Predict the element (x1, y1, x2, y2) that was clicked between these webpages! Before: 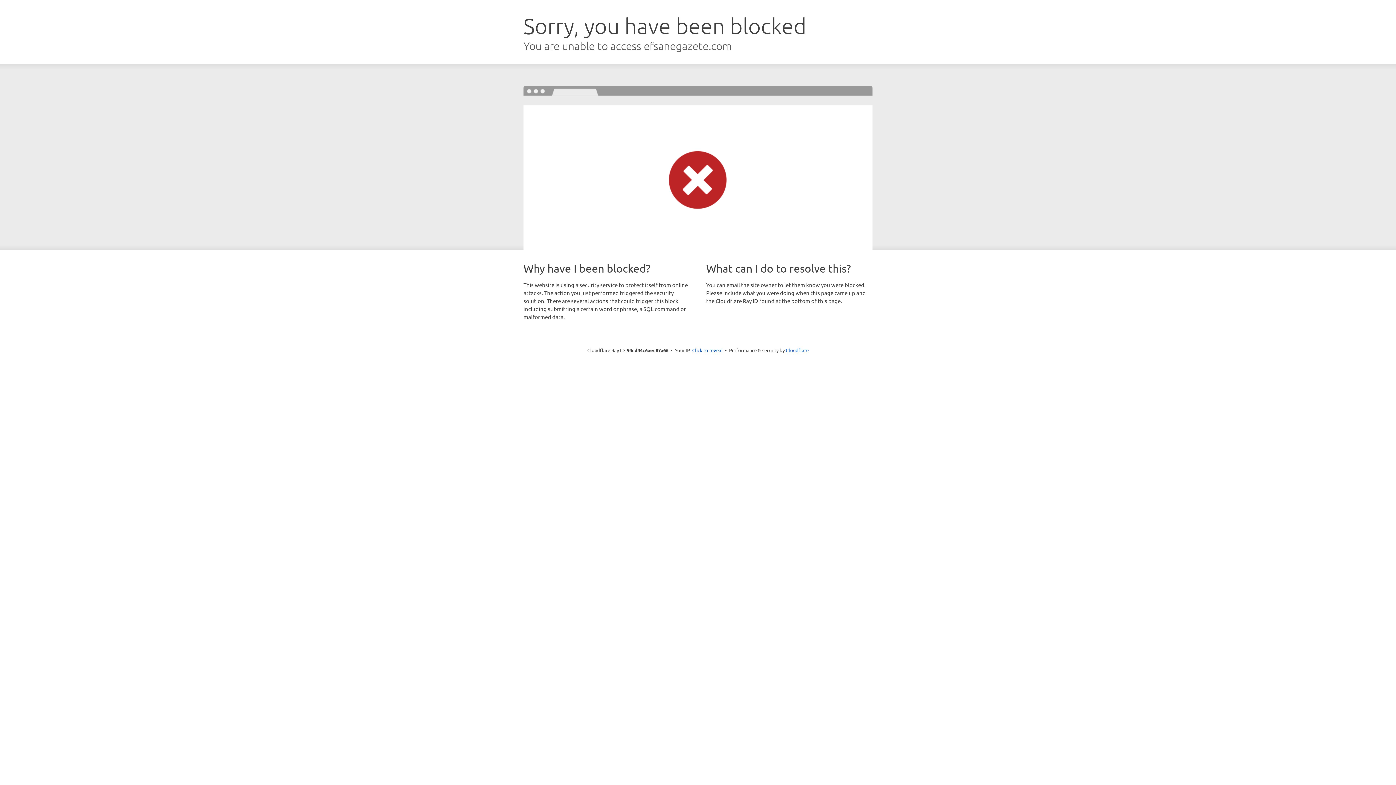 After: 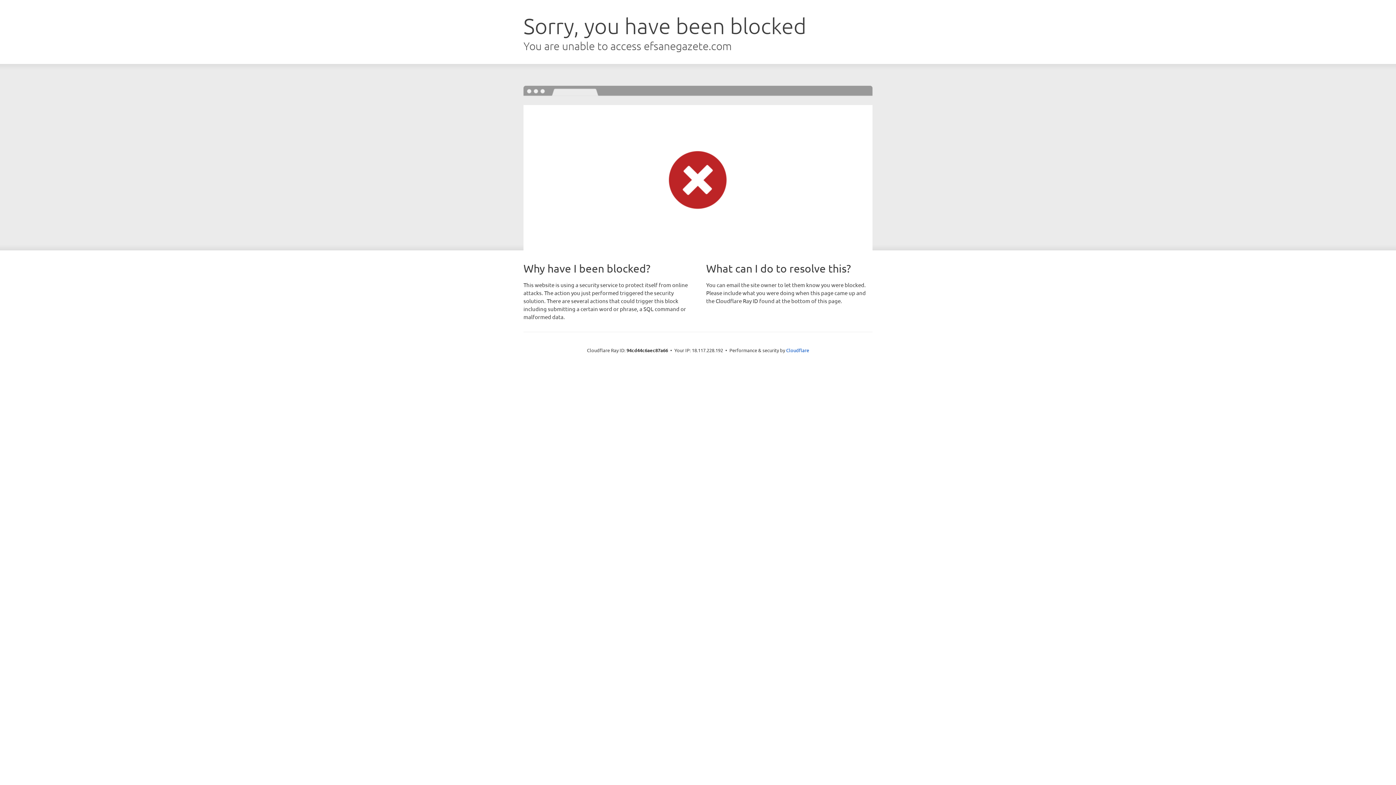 Action: bbox: (692, 346, 722, 353) label: Click to reveal